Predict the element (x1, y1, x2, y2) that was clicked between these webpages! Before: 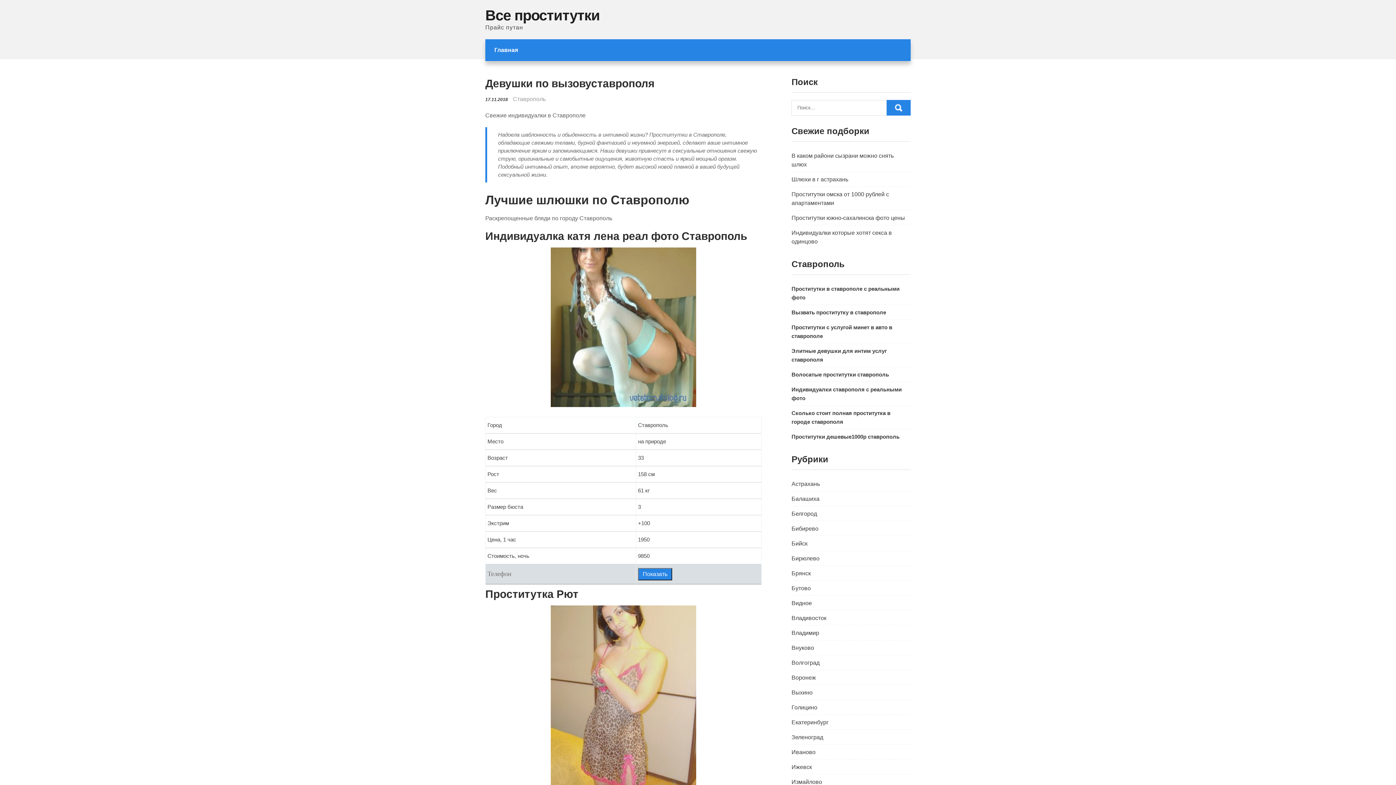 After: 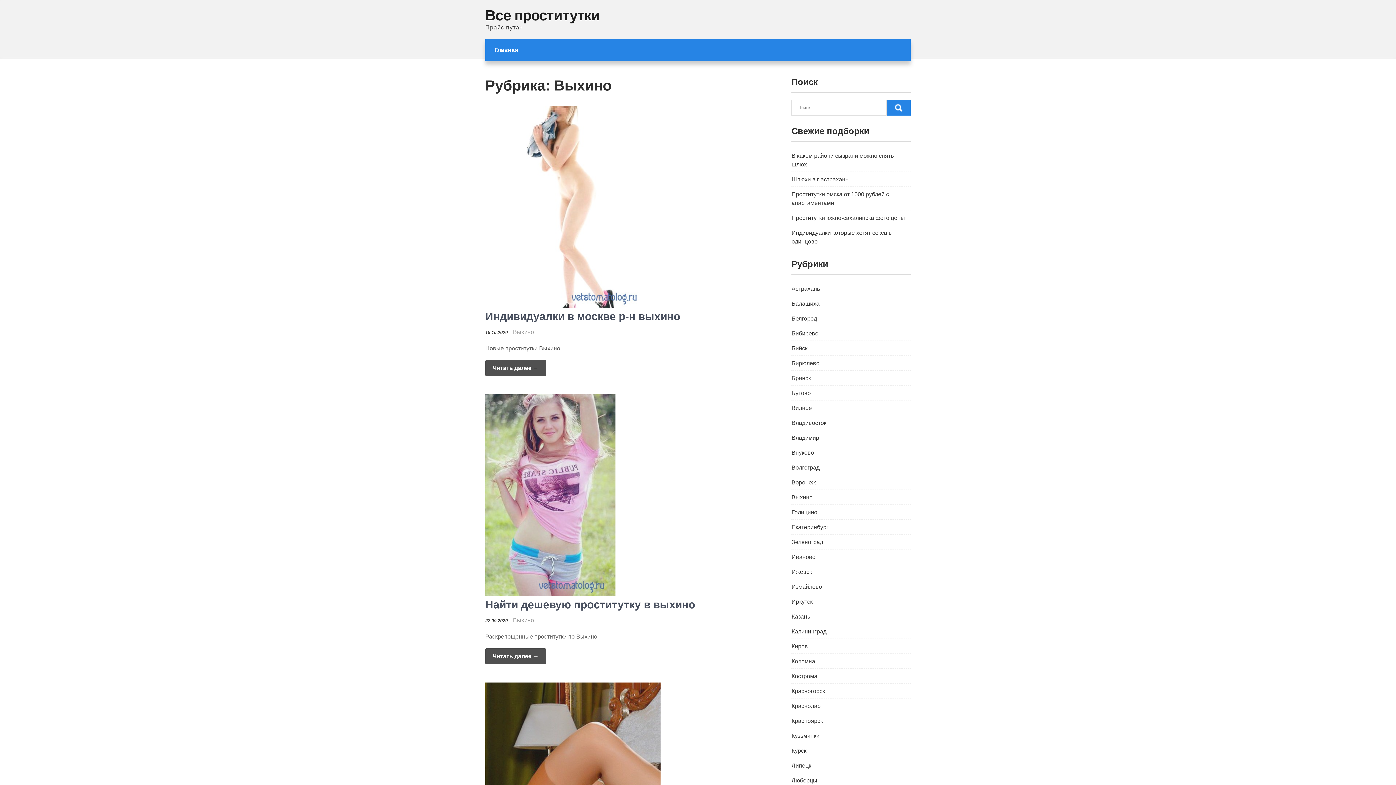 Action: label: Выхино bbox: (791, 689, 812, 696)